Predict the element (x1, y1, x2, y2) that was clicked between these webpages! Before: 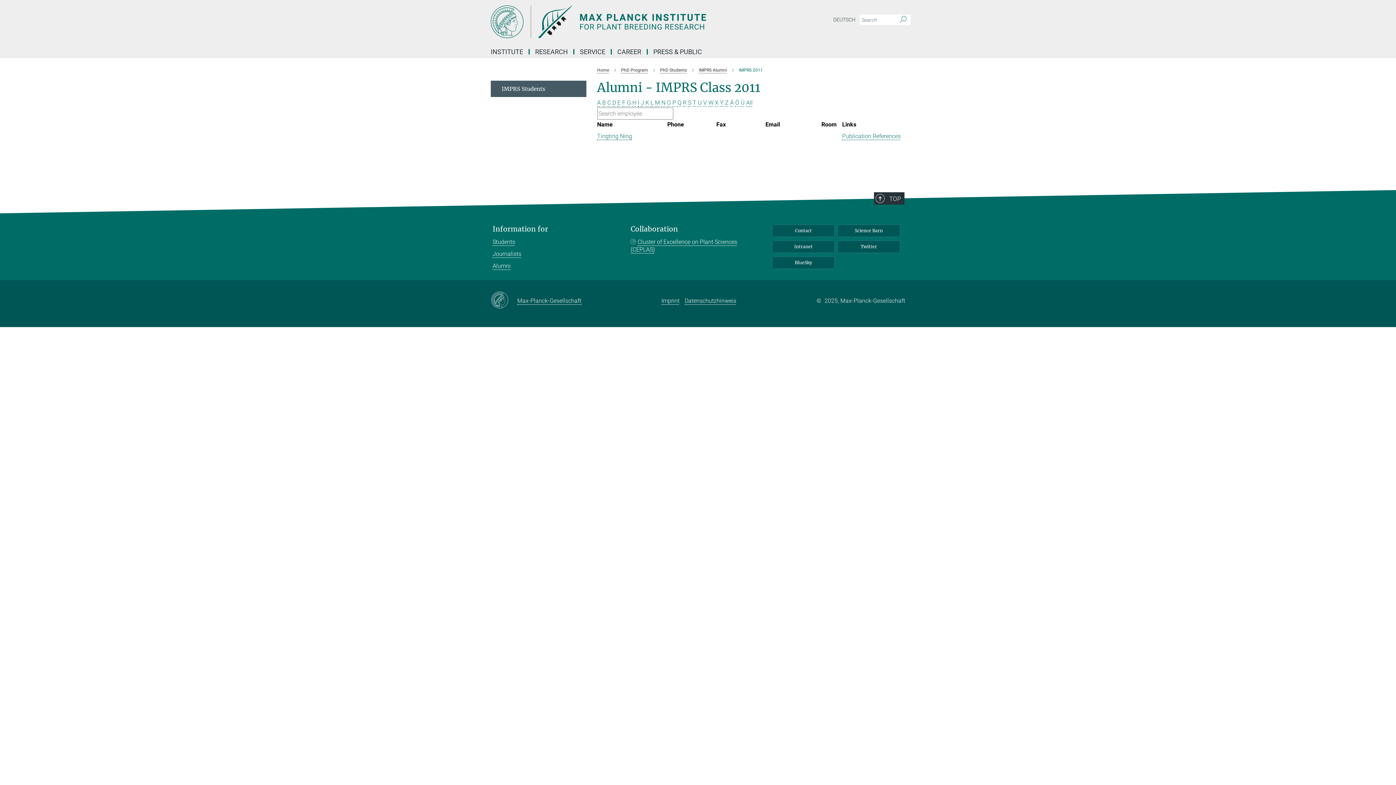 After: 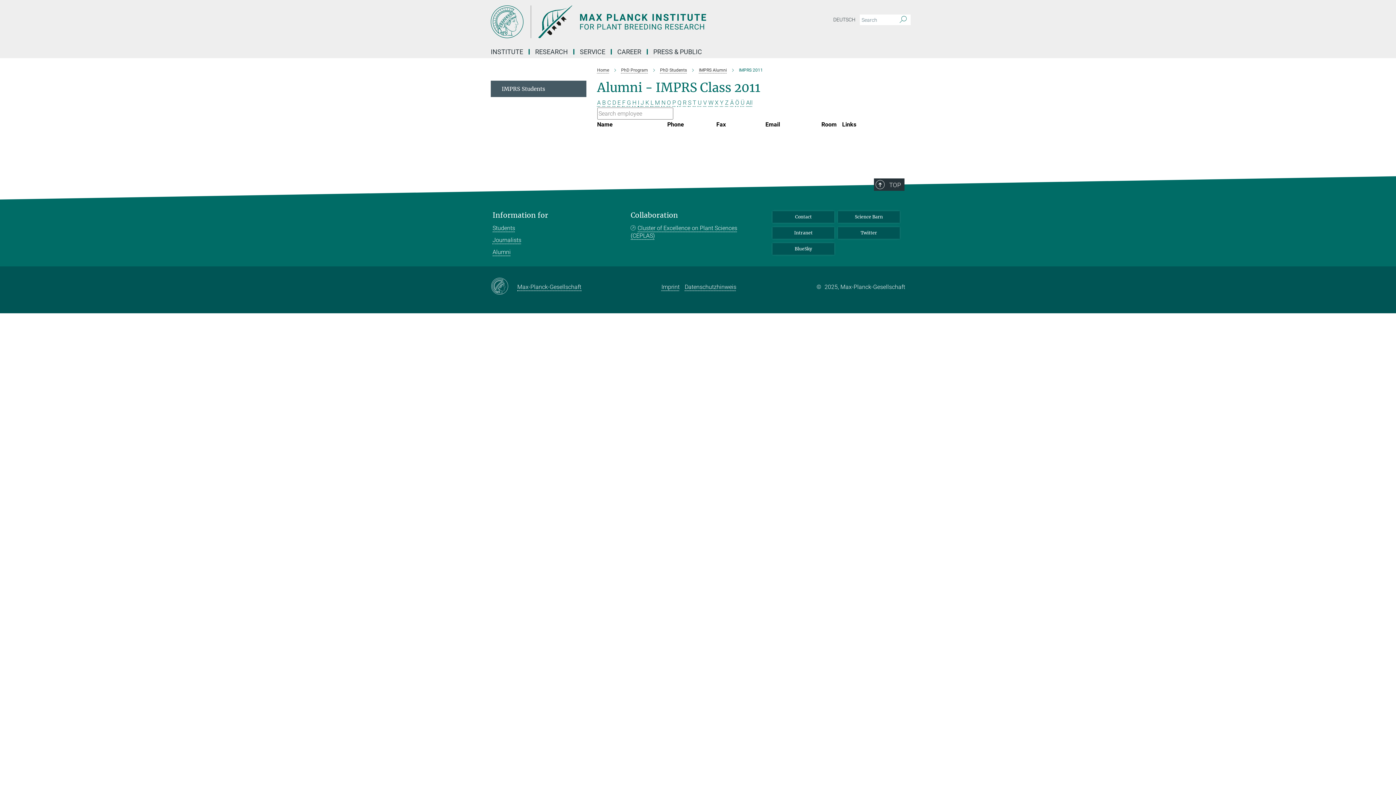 Action: label: Q bbox: (677, 99, 681, 106)